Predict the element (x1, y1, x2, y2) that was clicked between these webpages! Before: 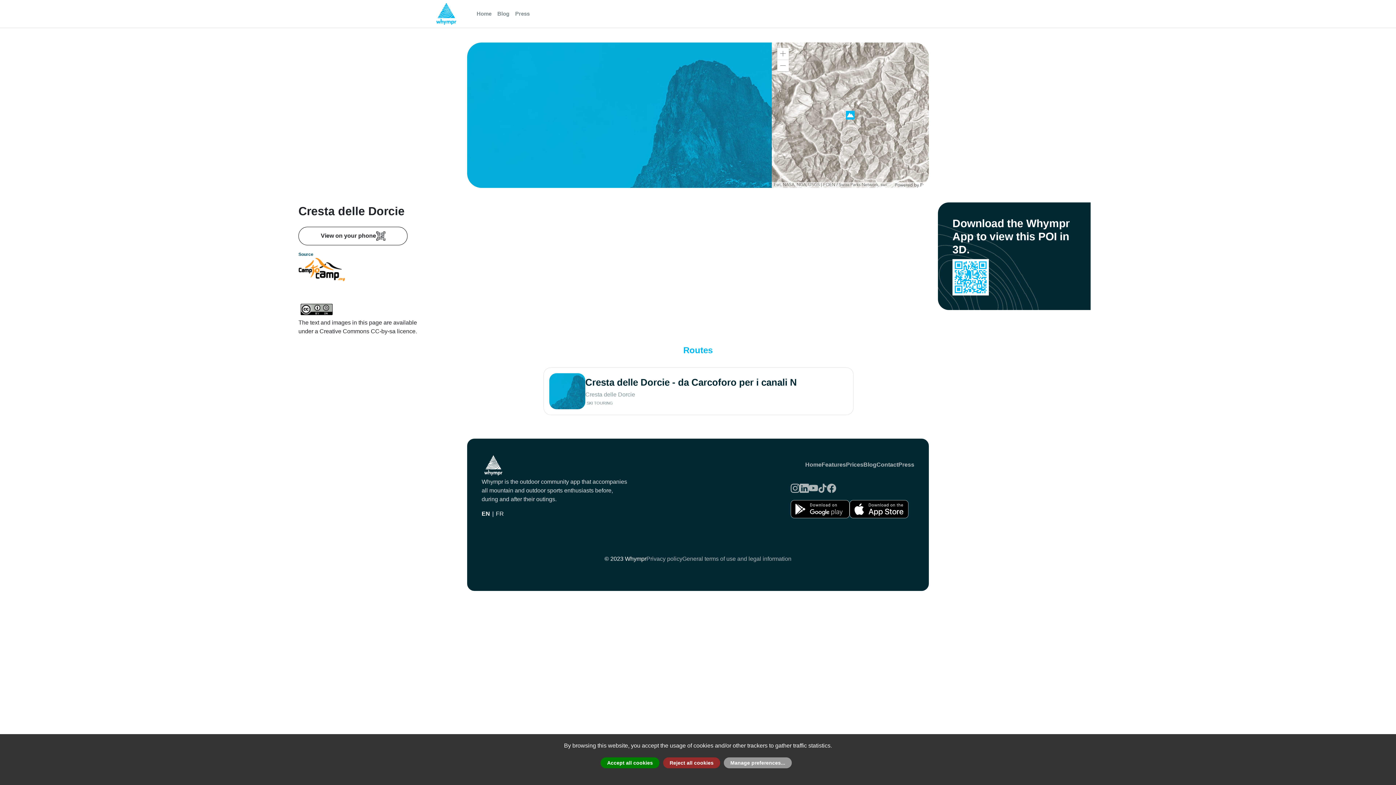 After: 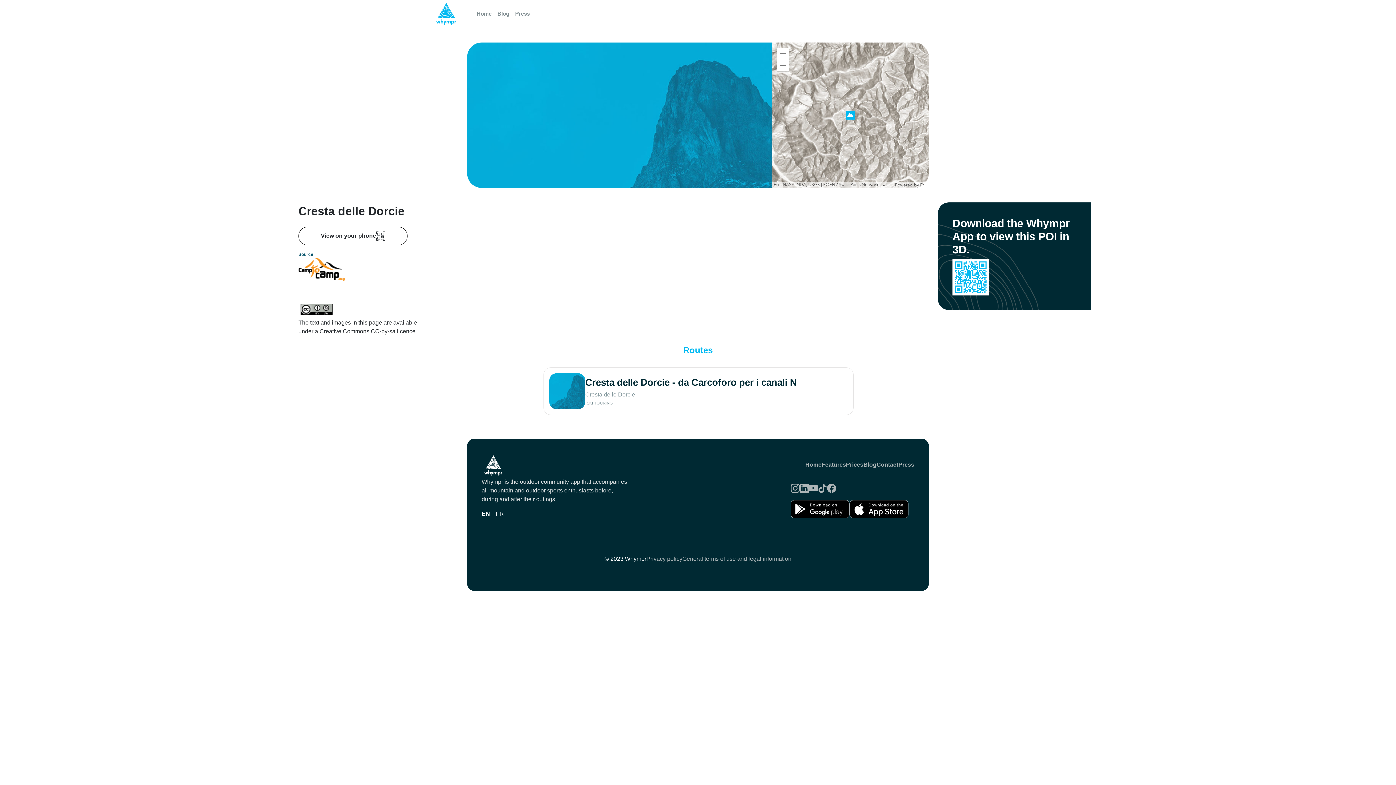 Action: bbox: (600, 757, 659, 768) label: Accept all cookies